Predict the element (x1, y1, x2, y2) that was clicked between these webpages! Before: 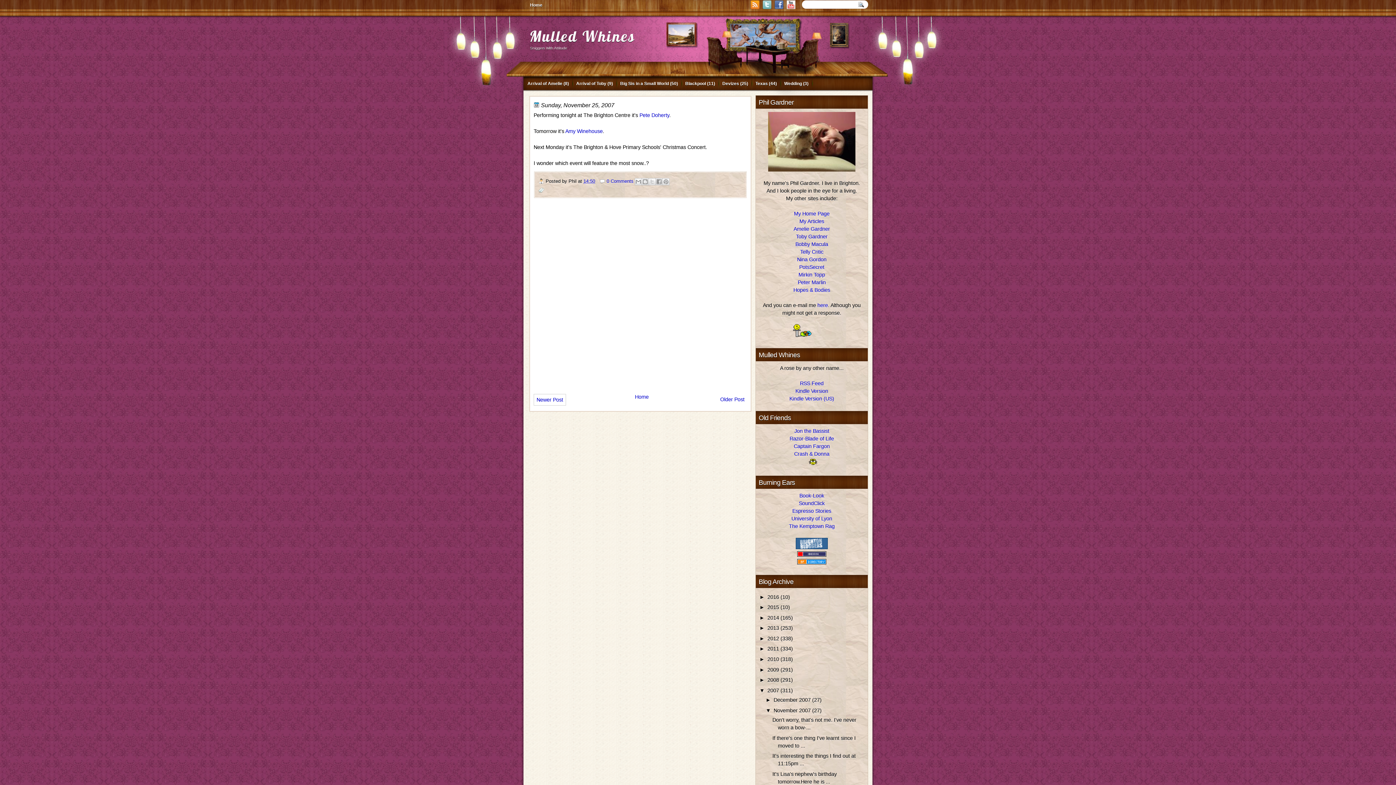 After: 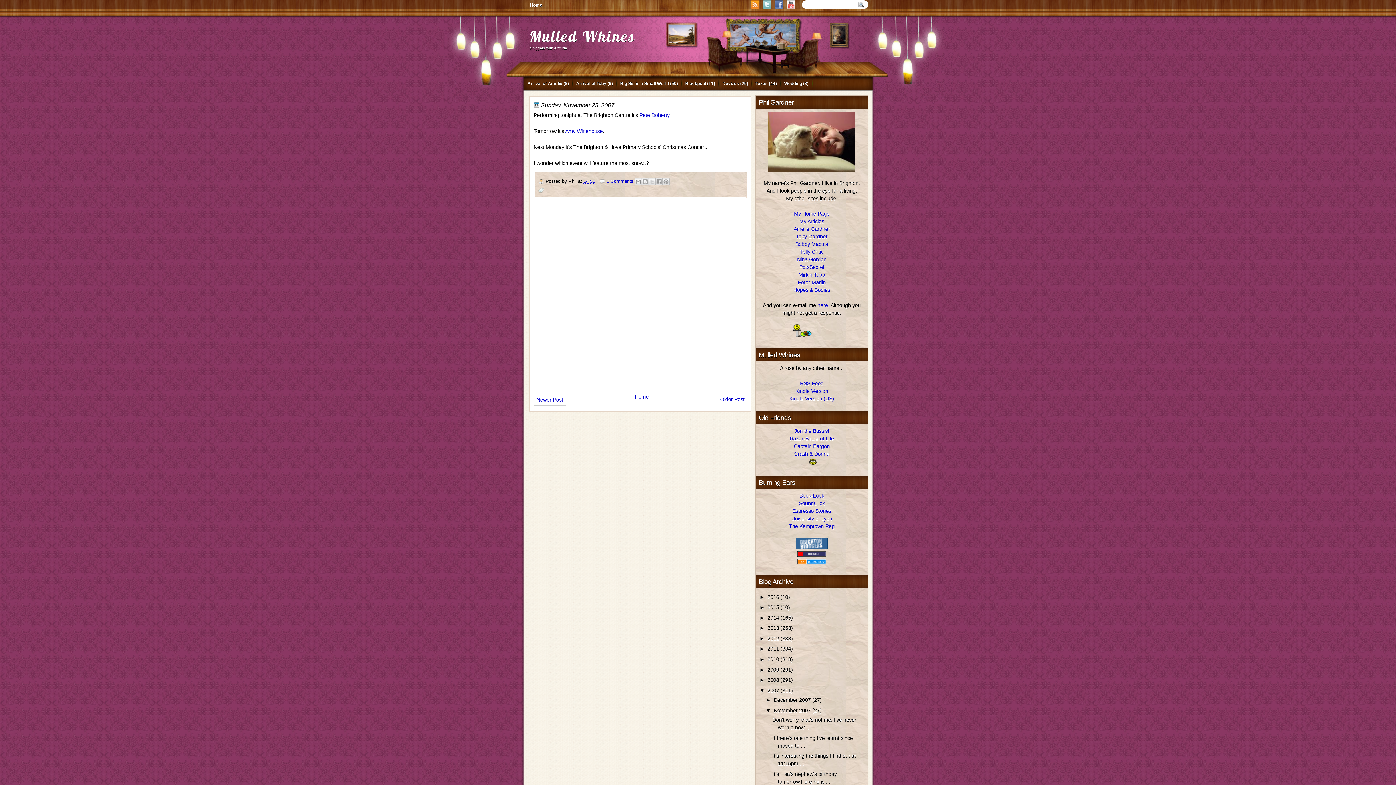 Action: bbox: (806, 460, 817, 466)